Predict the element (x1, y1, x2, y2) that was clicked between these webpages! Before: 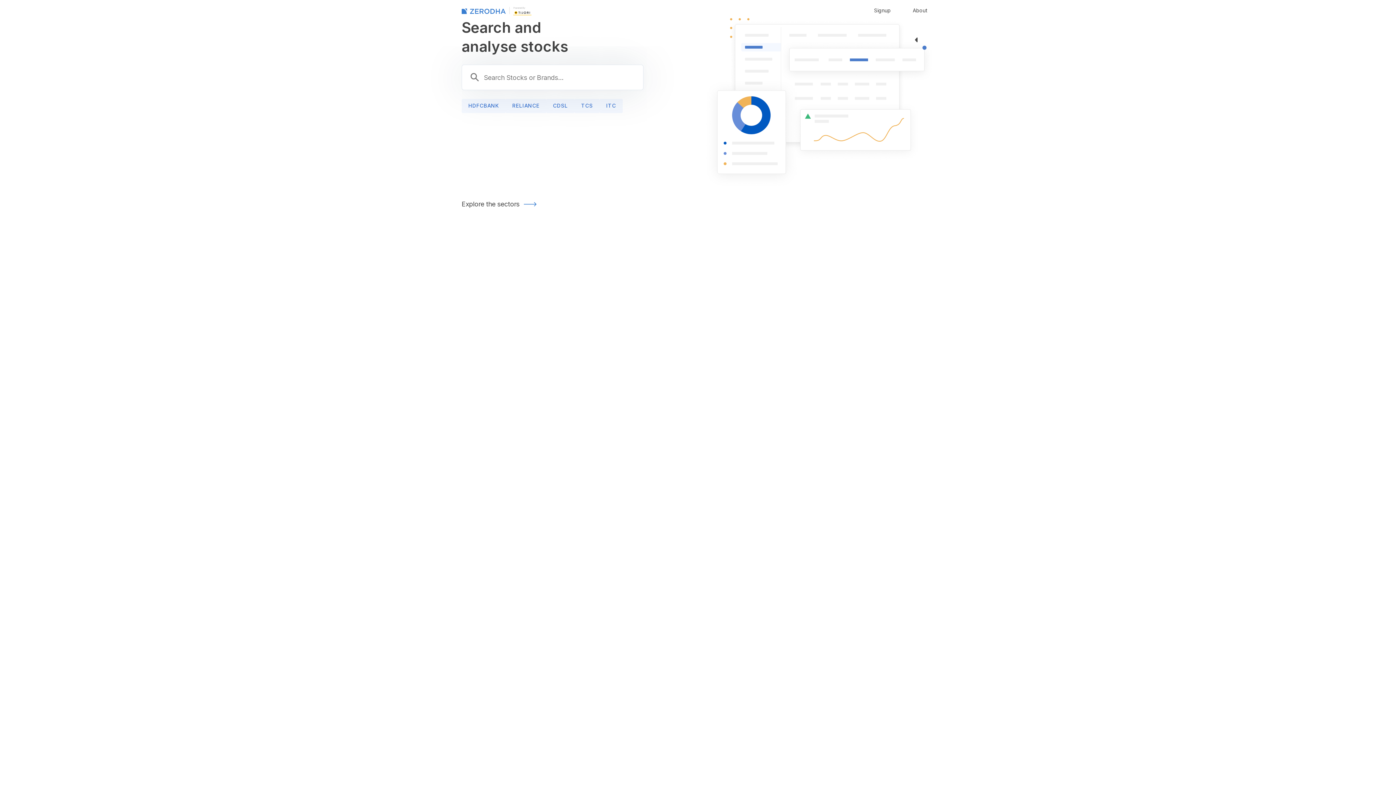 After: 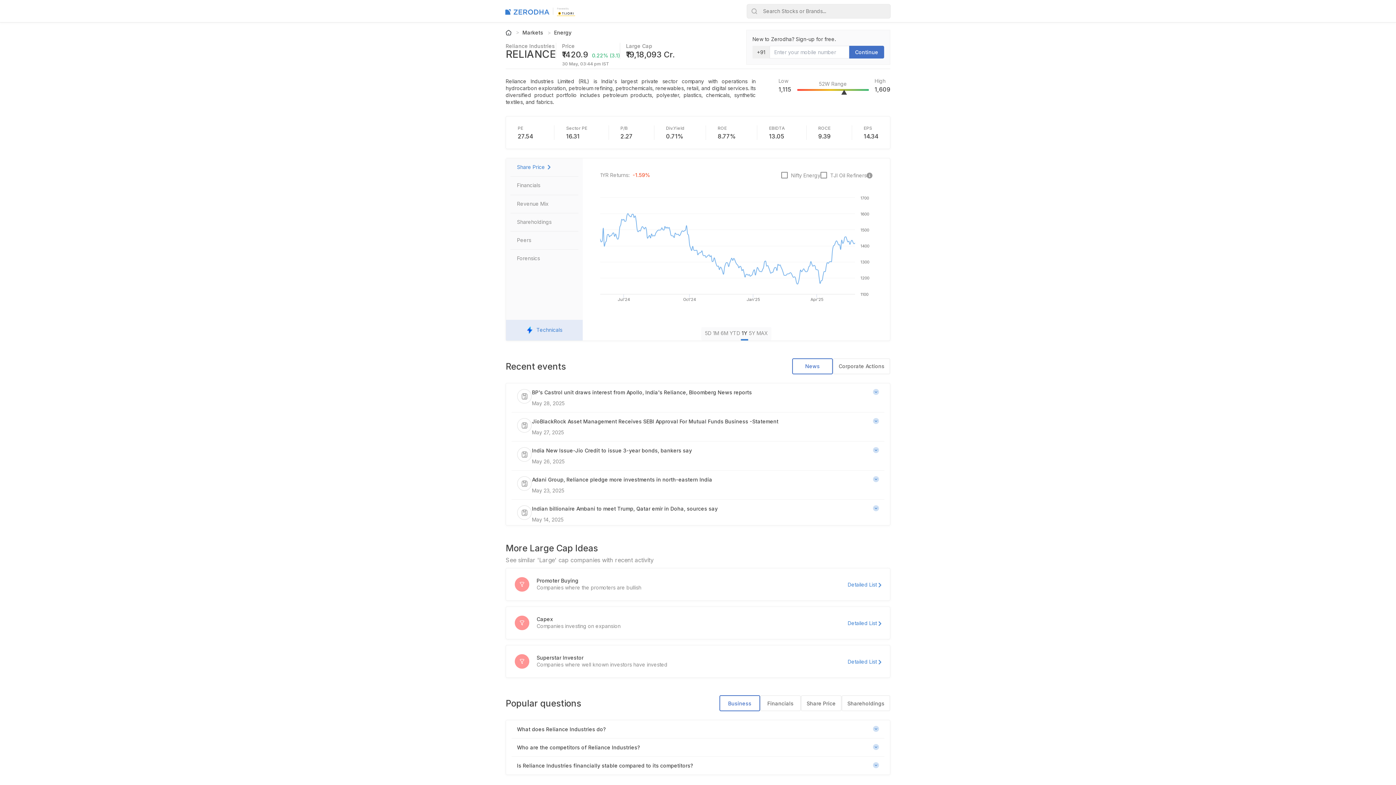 Action: bbox: (505, 98, 546, 113) label: RELIANCE